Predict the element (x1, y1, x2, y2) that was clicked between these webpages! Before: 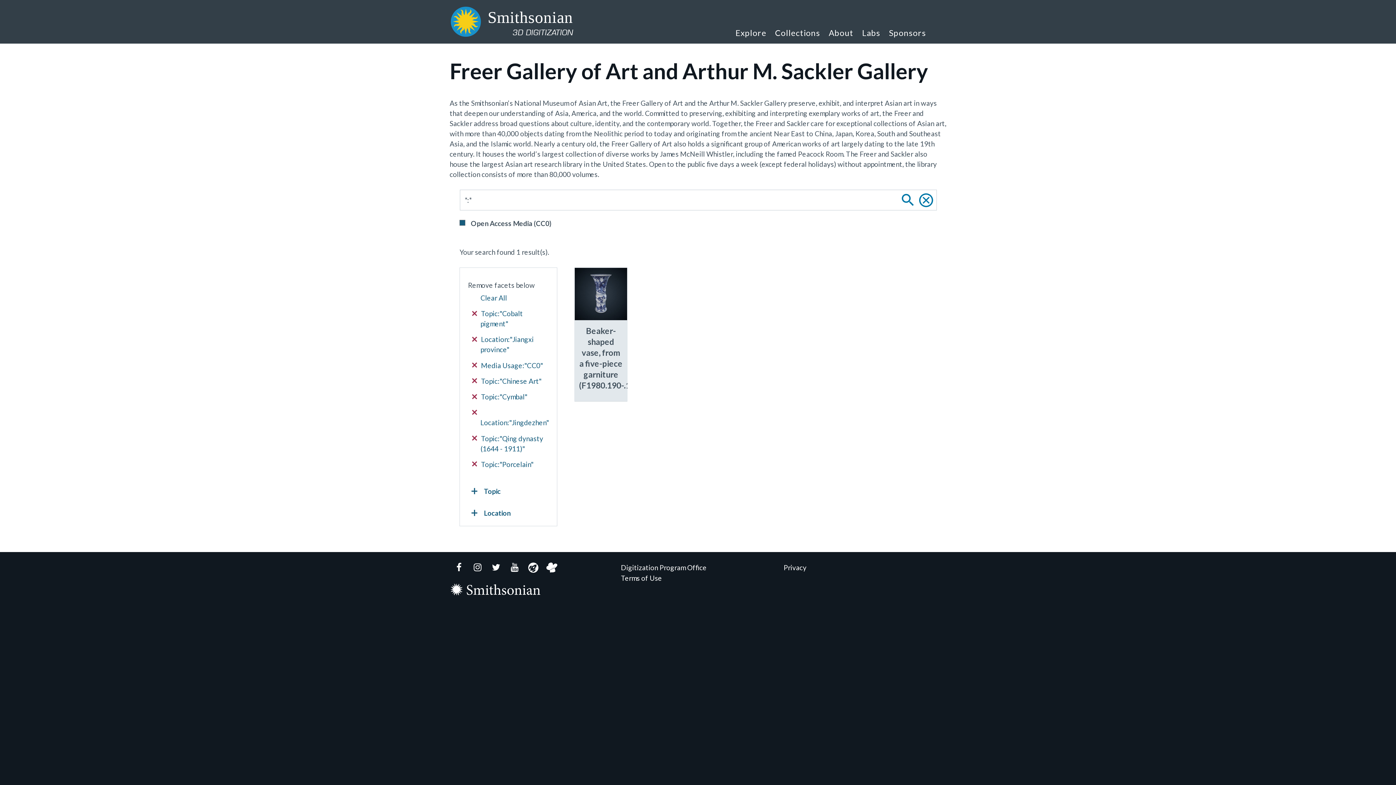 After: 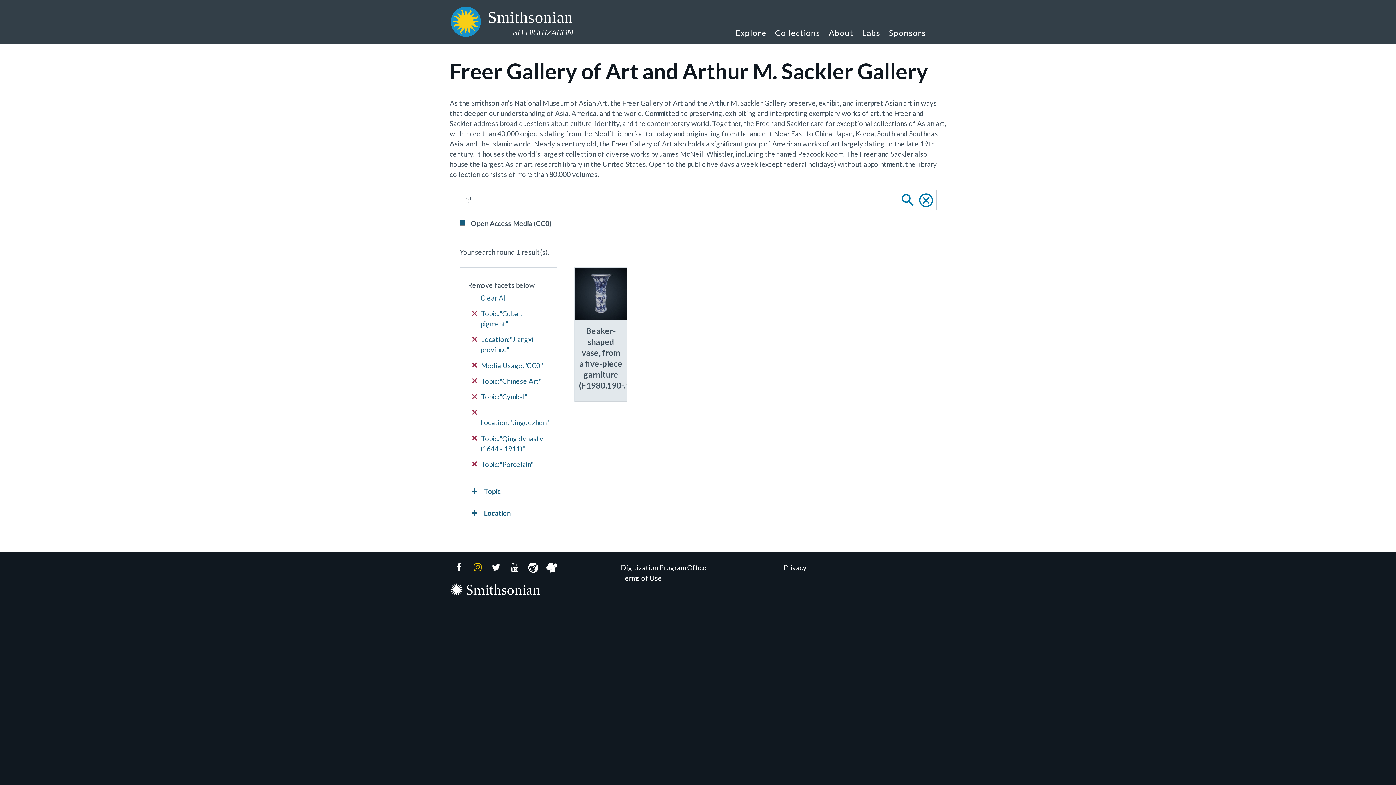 Action: label: Instagram bbox: (468, 562, 486, 573)